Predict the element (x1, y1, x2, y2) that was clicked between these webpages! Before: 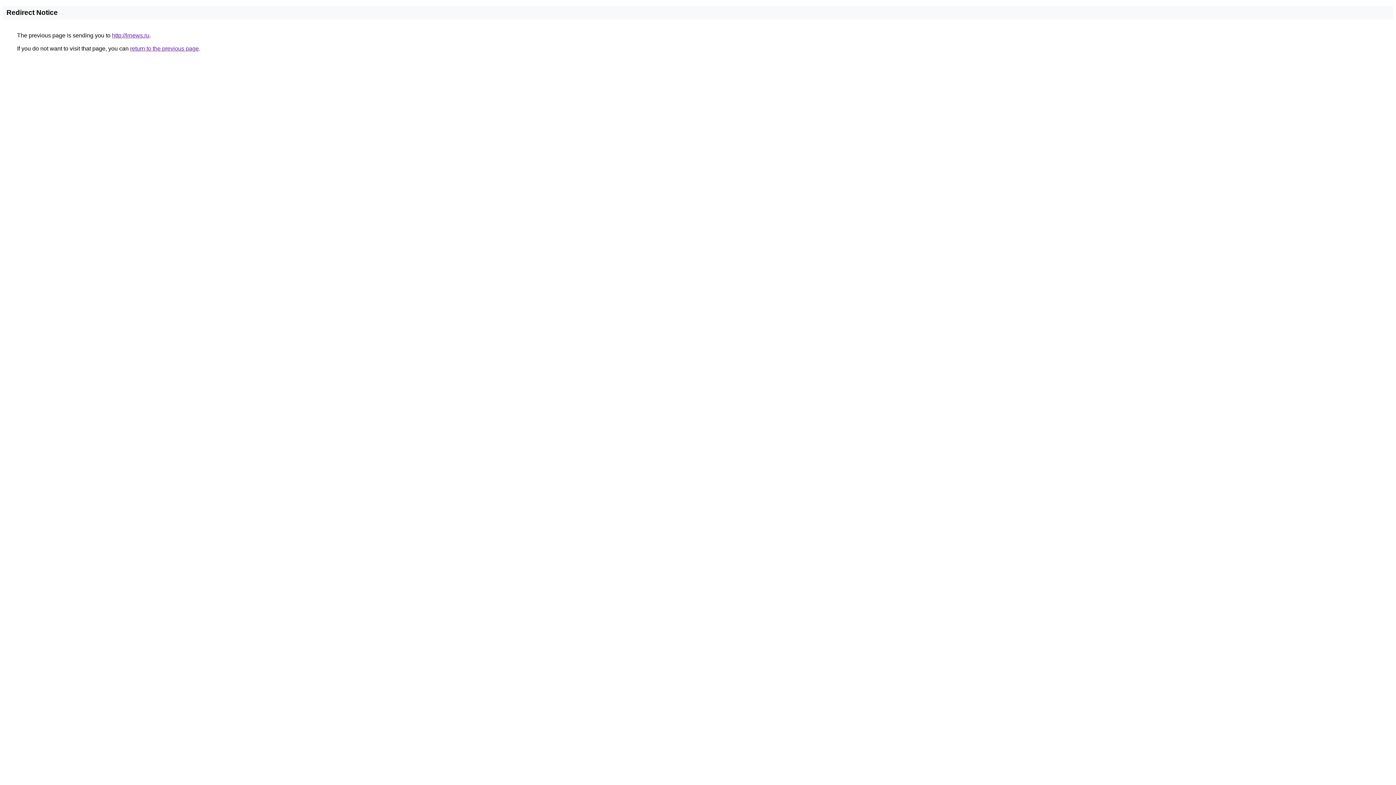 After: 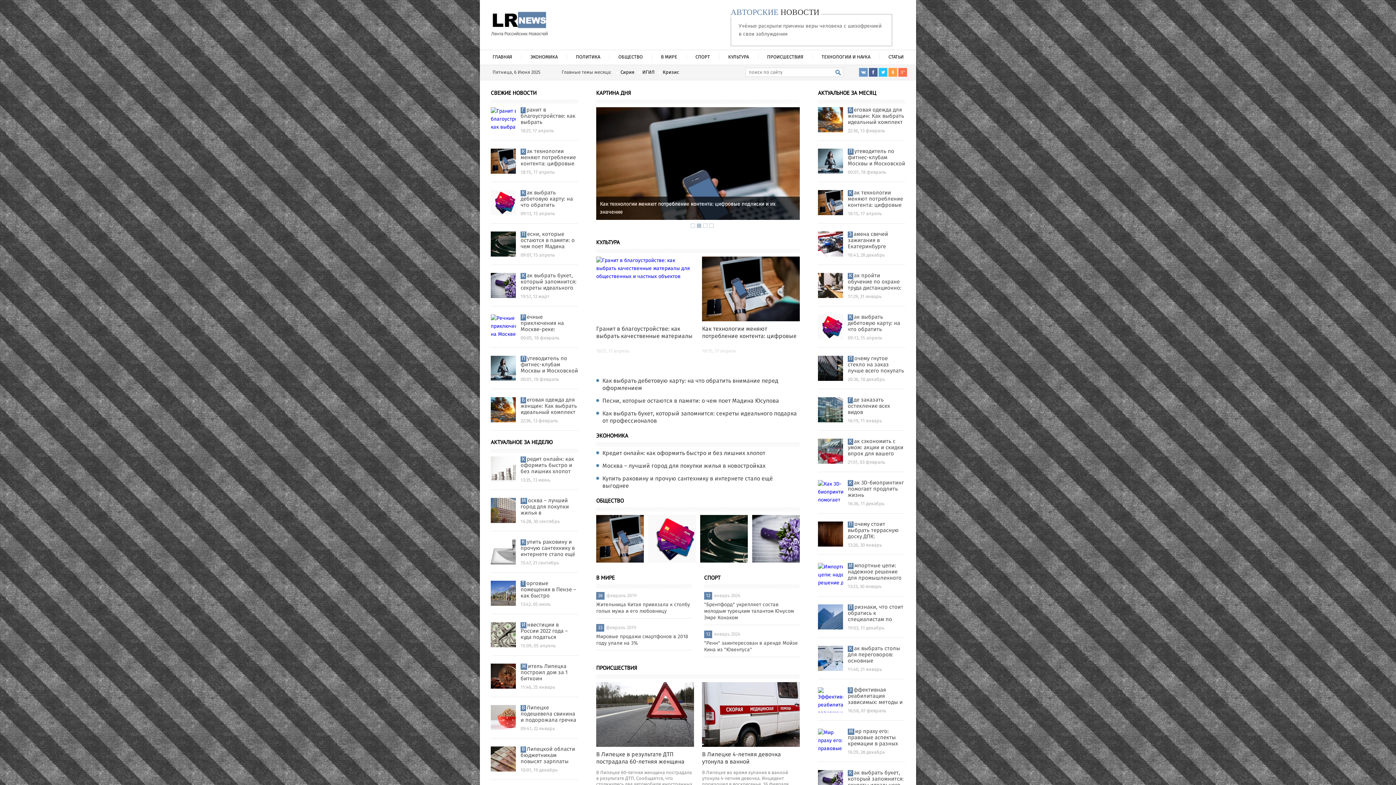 Action: label: http://lrnews.ru bbox: (112, 32, 149, 38)